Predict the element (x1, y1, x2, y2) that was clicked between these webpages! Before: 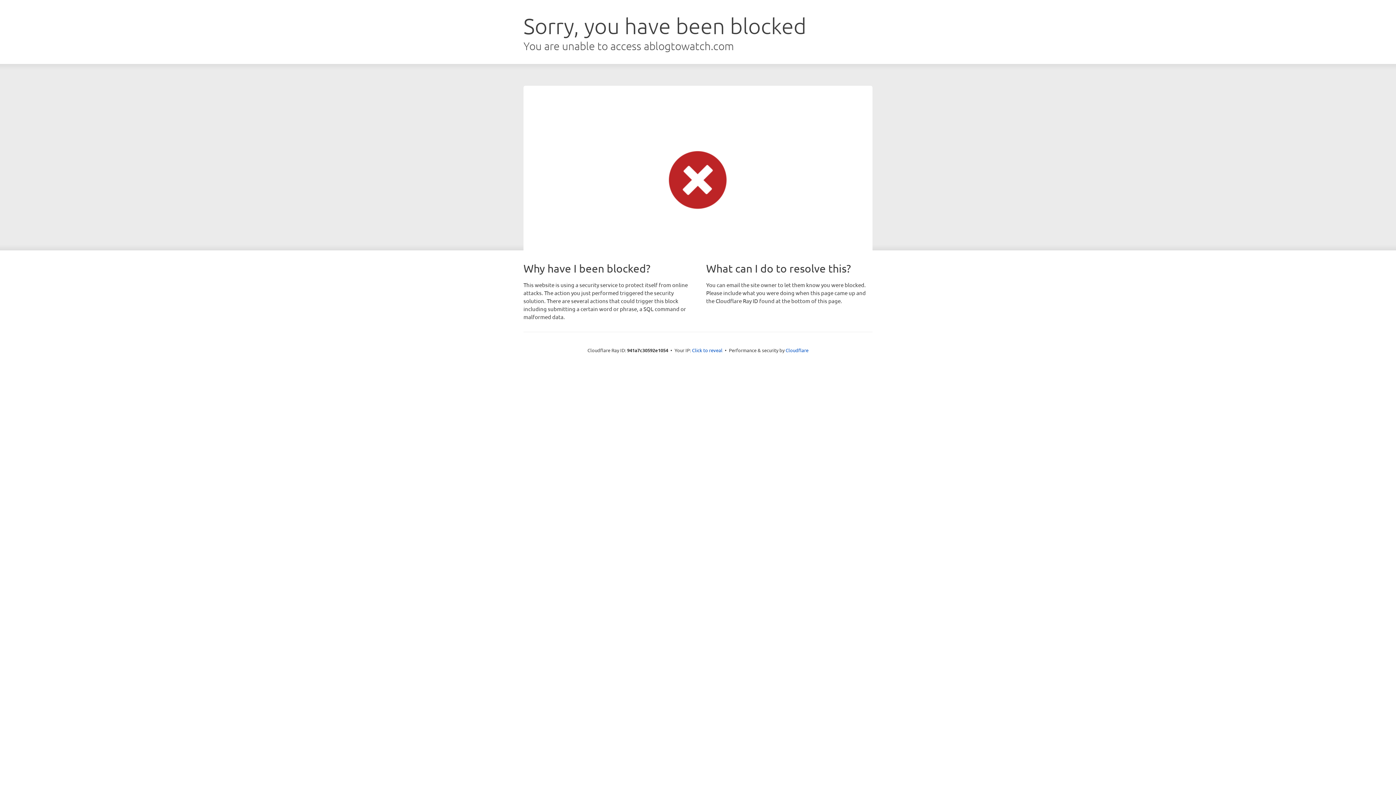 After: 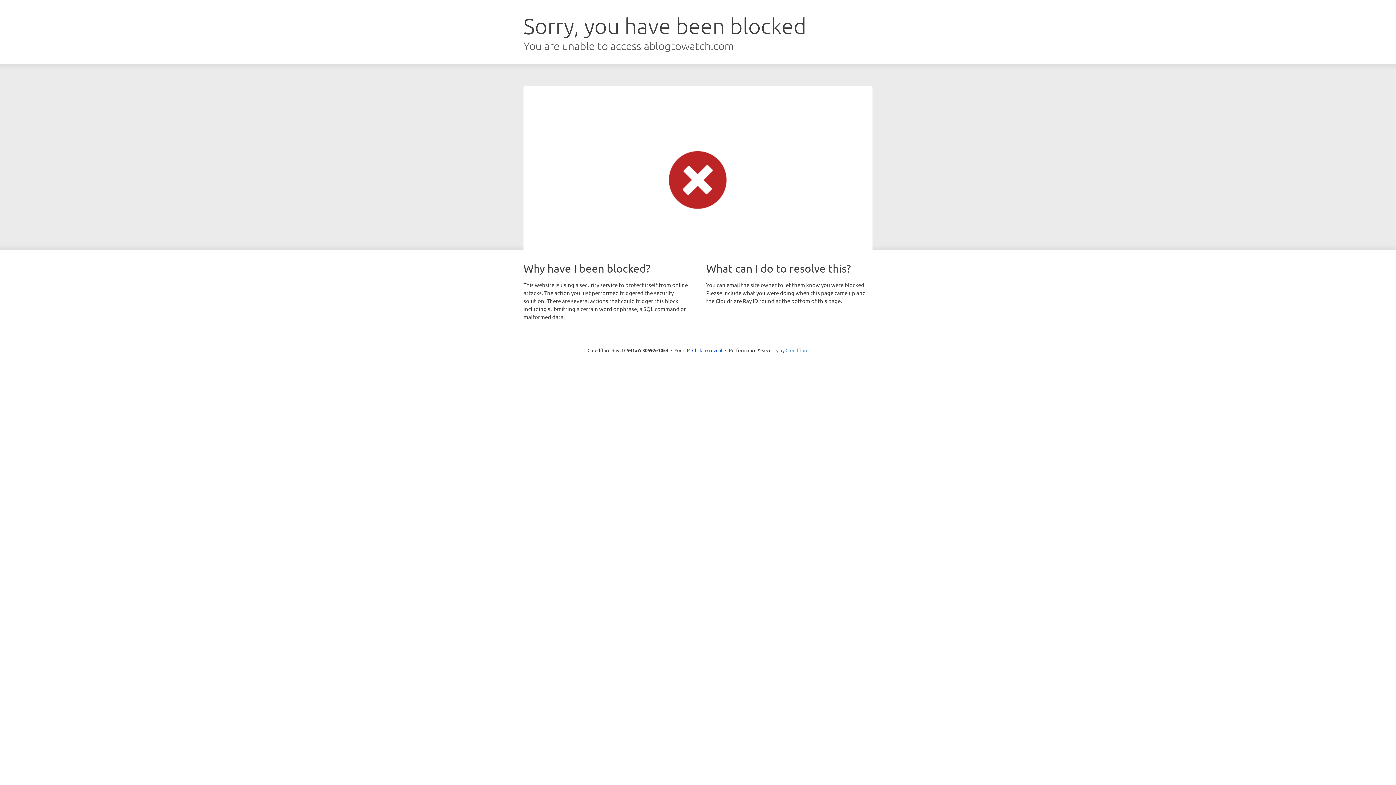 Action: label: Cloudflare bbox: (785, 347, 808, 353)